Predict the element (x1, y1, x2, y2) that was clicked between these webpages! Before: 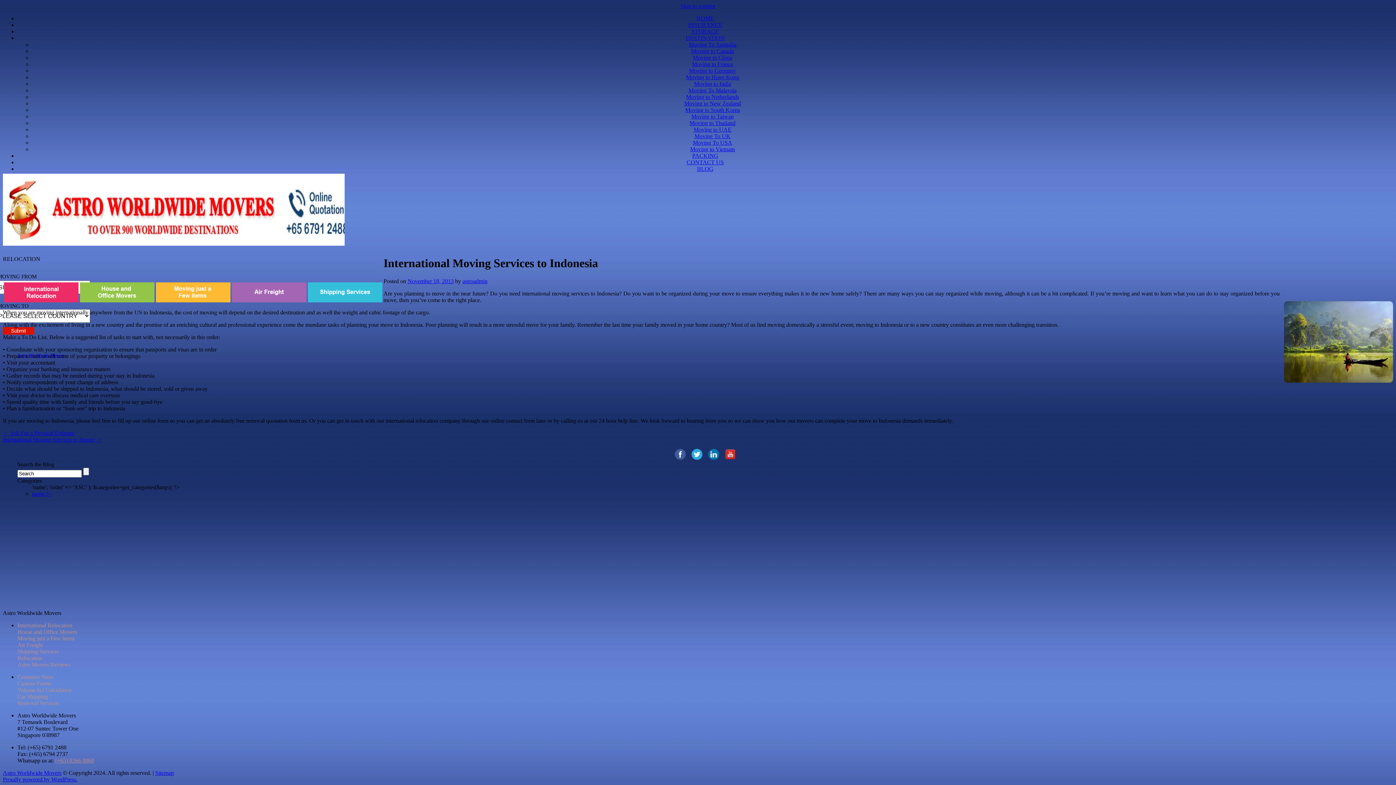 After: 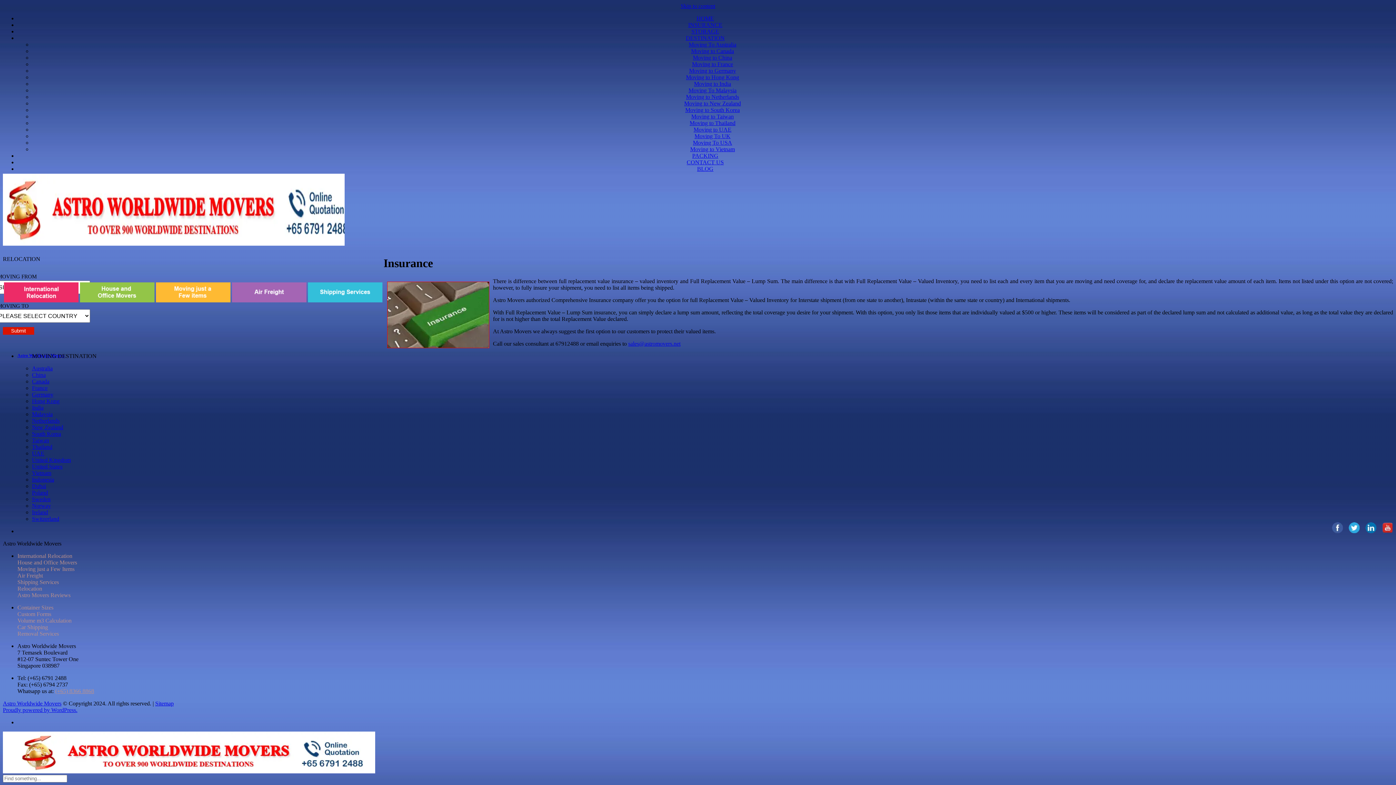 Action: label: INSURANCE bbox: (688, 21, 722, 28)